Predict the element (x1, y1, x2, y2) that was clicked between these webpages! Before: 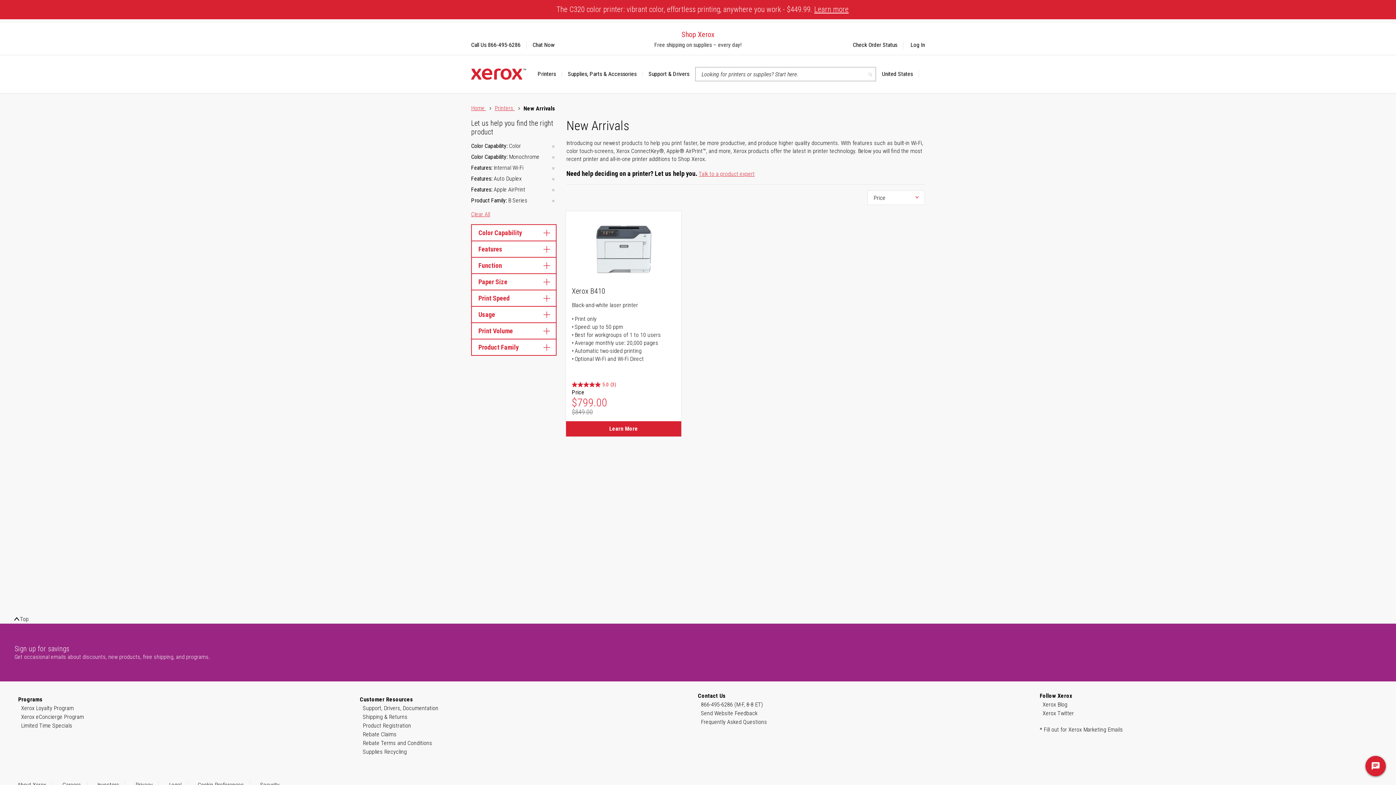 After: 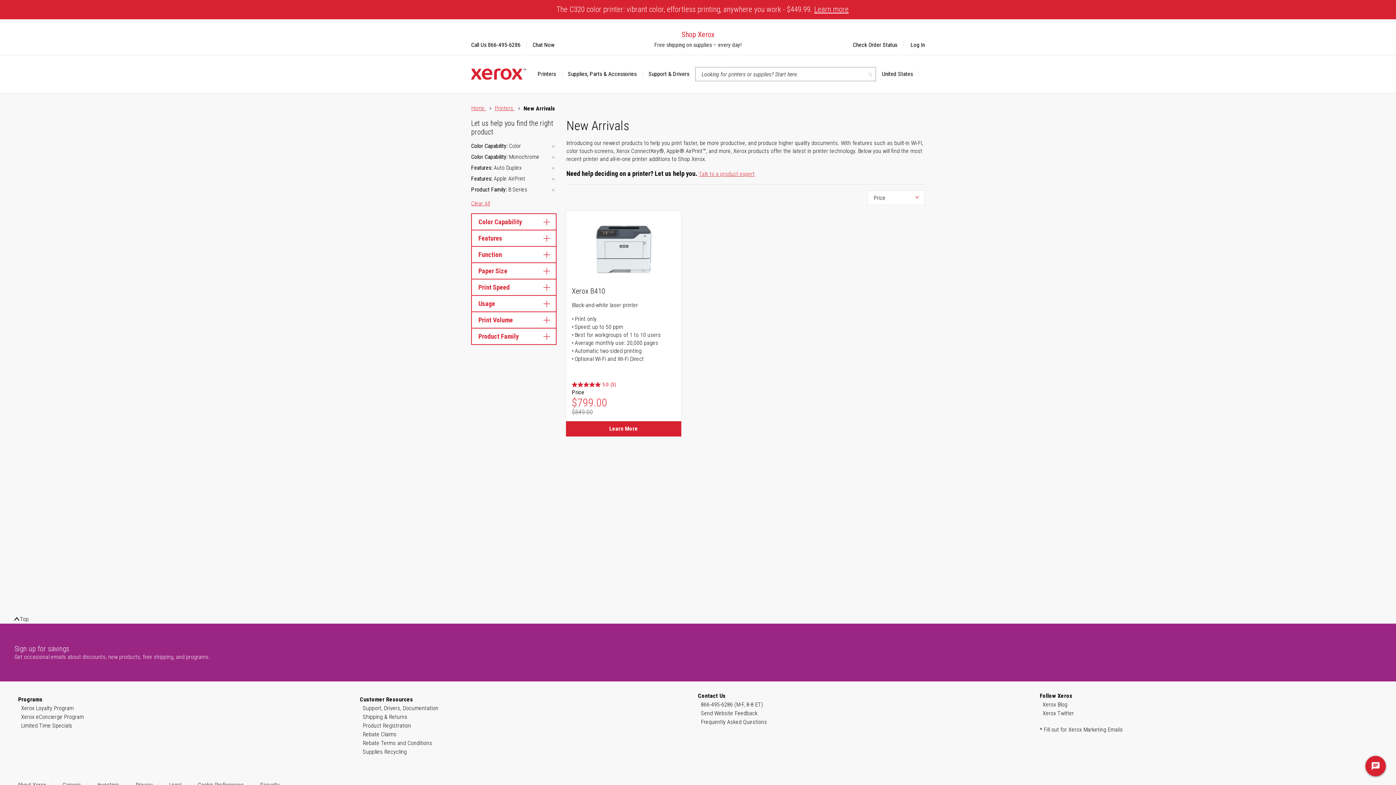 Action: bbox: (550, 164, 556, 172)